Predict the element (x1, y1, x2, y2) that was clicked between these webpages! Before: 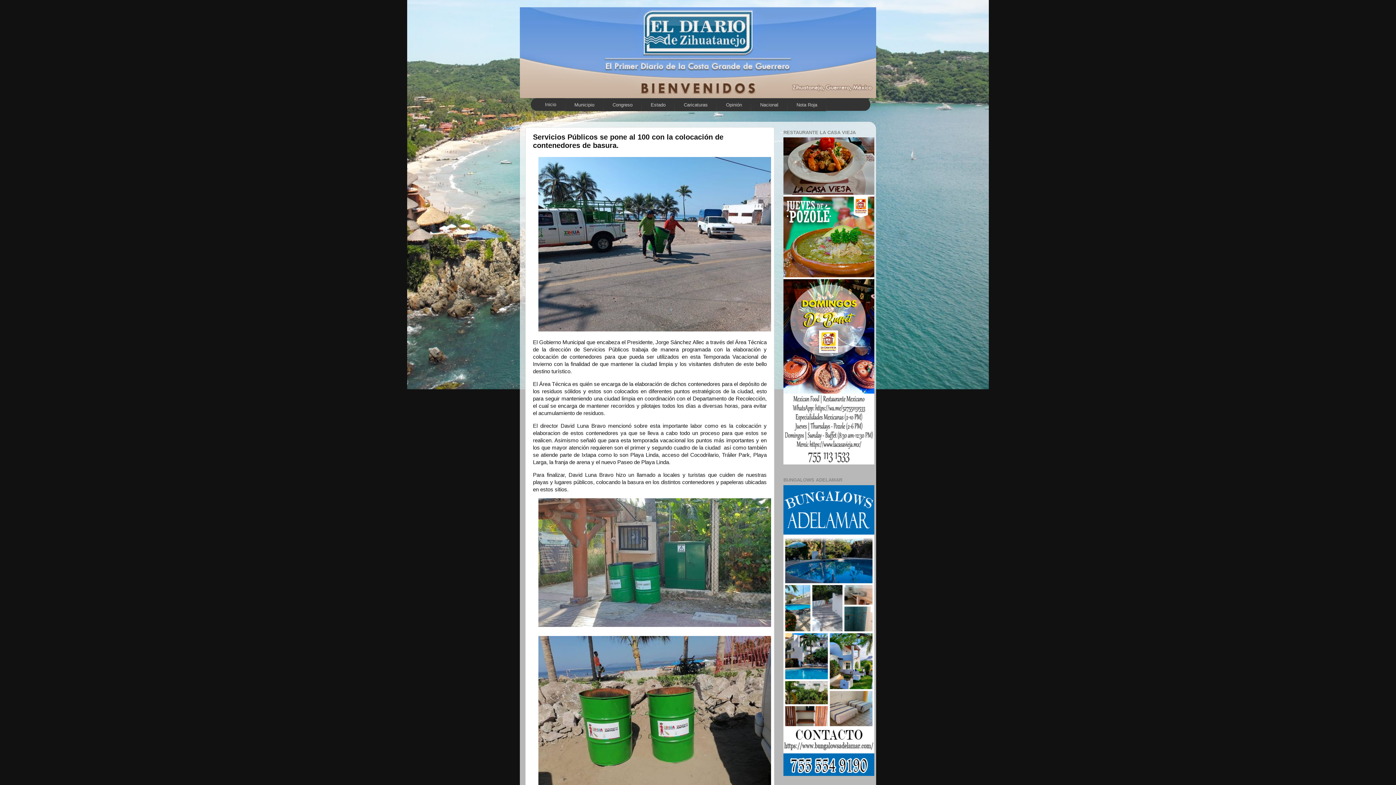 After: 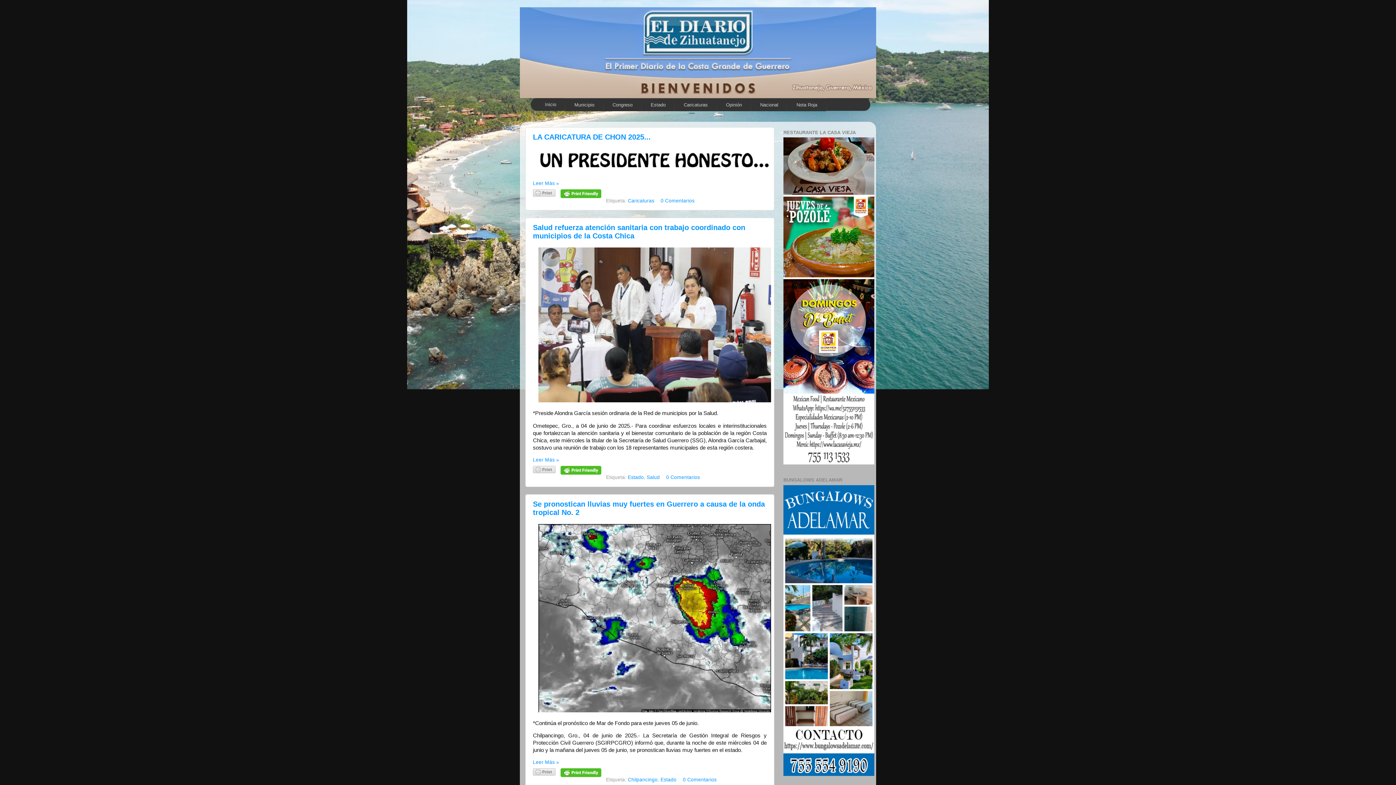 Action: bbox: (520, 7, 876, 98)